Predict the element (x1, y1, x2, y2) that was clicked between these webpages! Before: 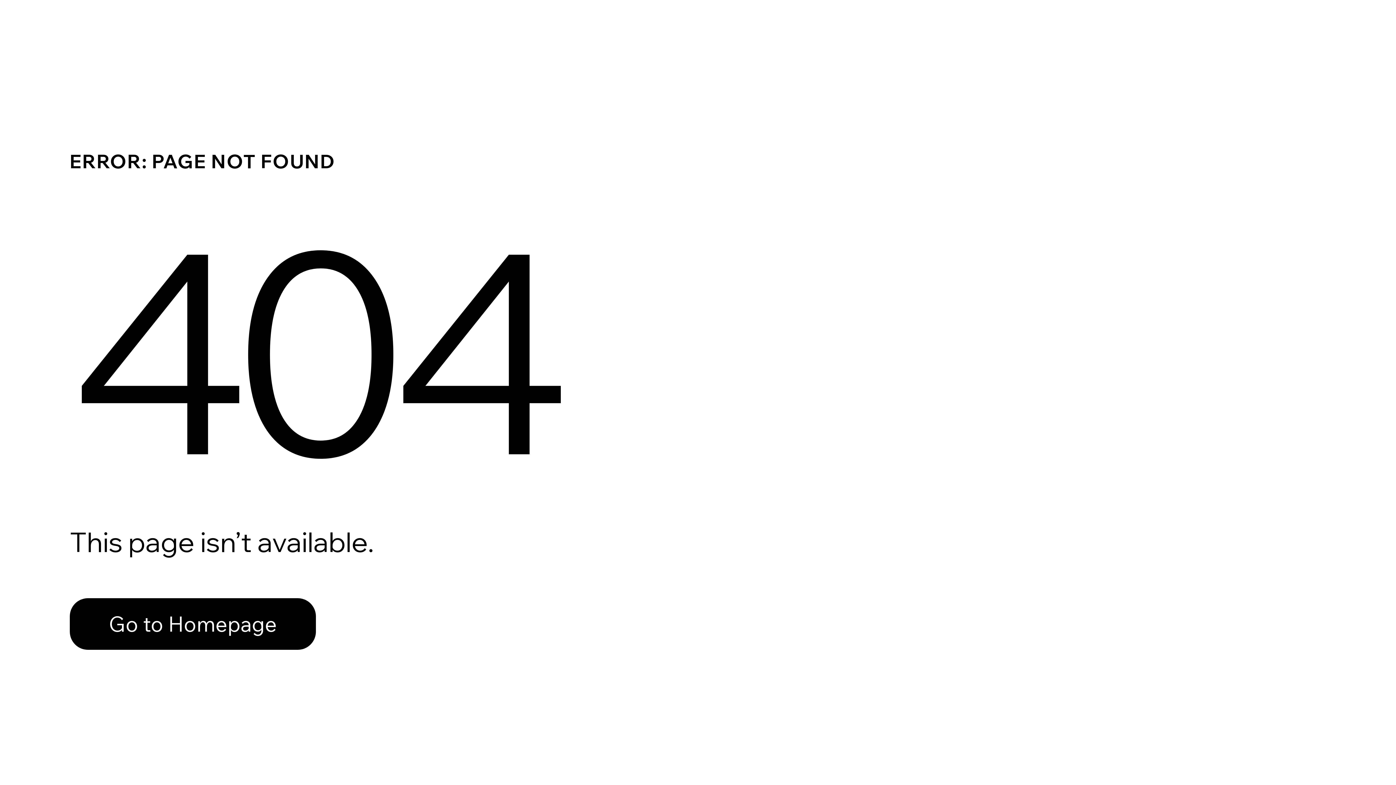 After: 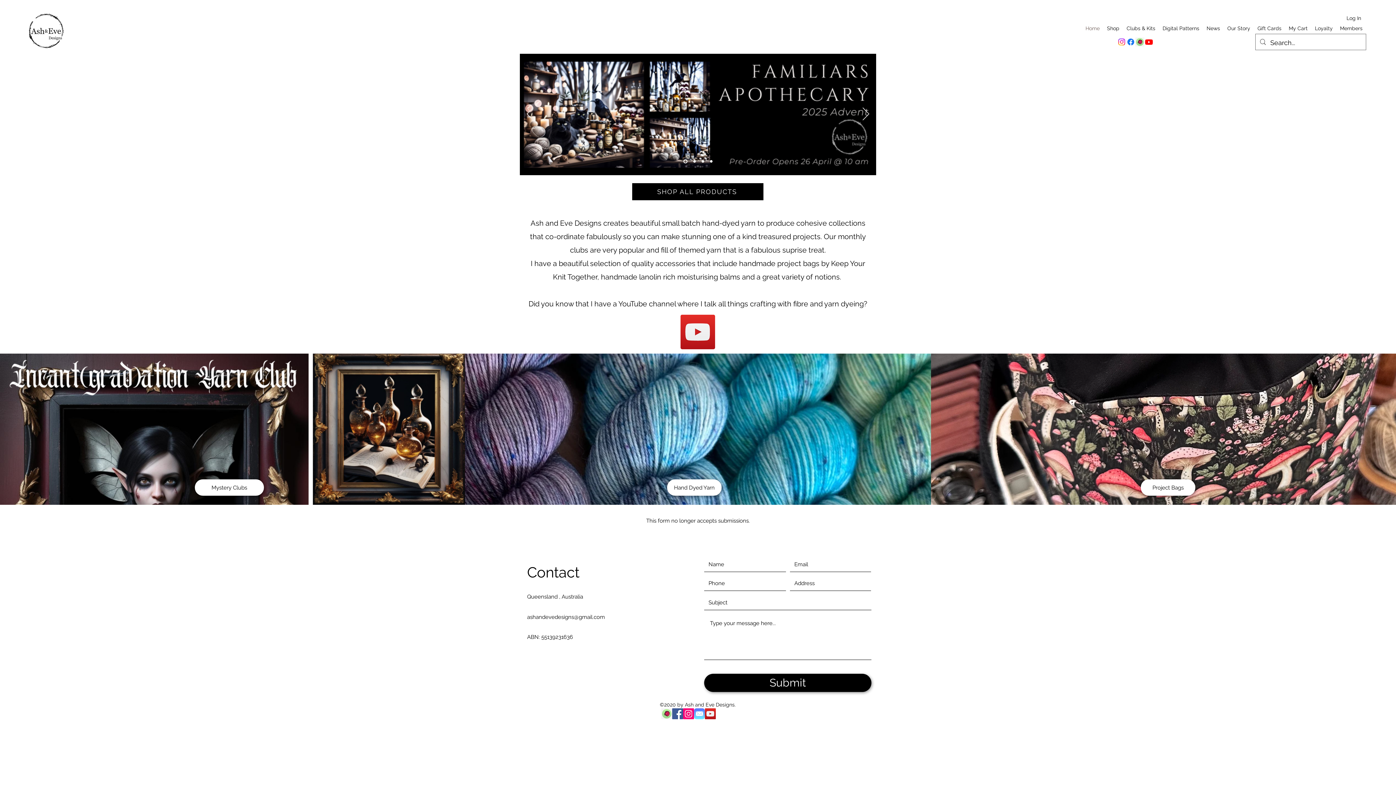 Action: bbox: (69, 582, 768, 659) label: Go to Homepage